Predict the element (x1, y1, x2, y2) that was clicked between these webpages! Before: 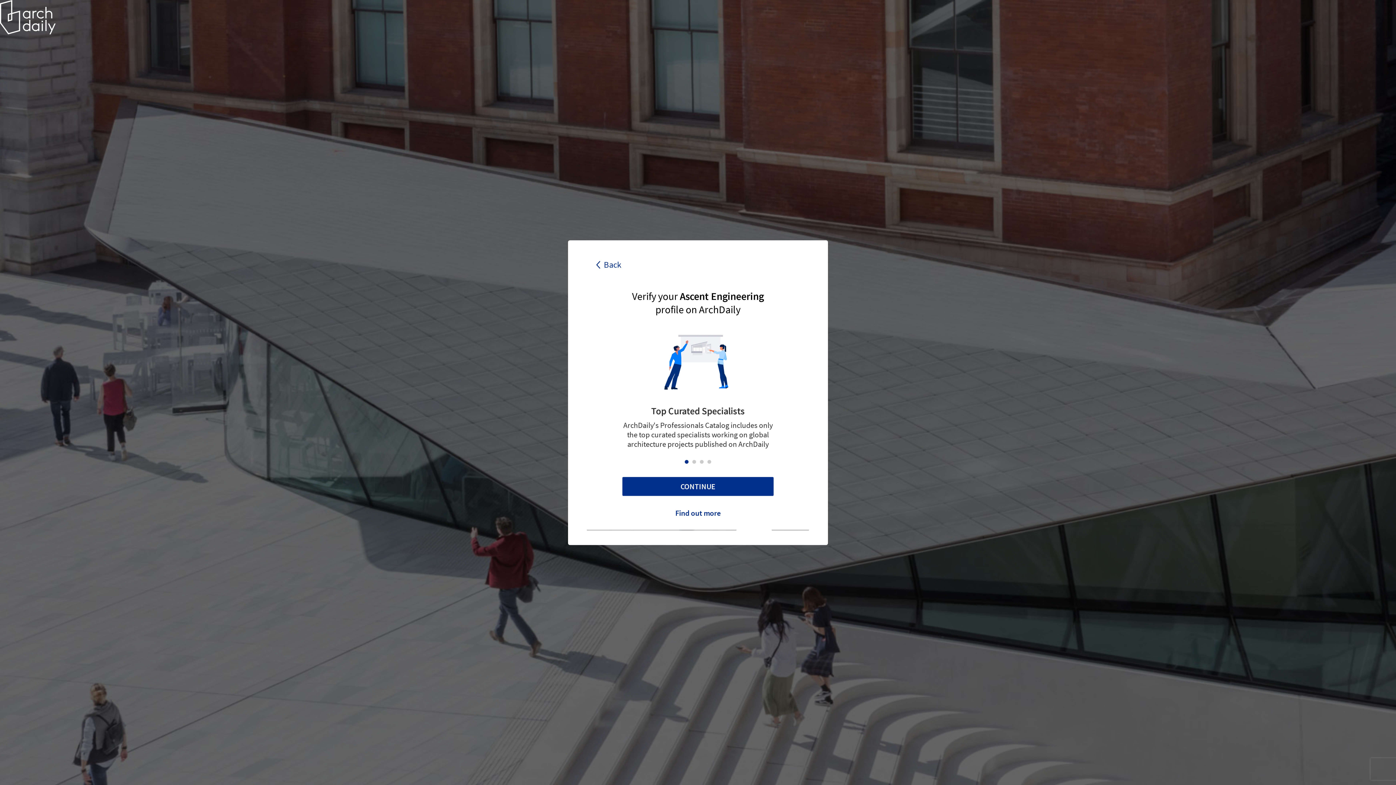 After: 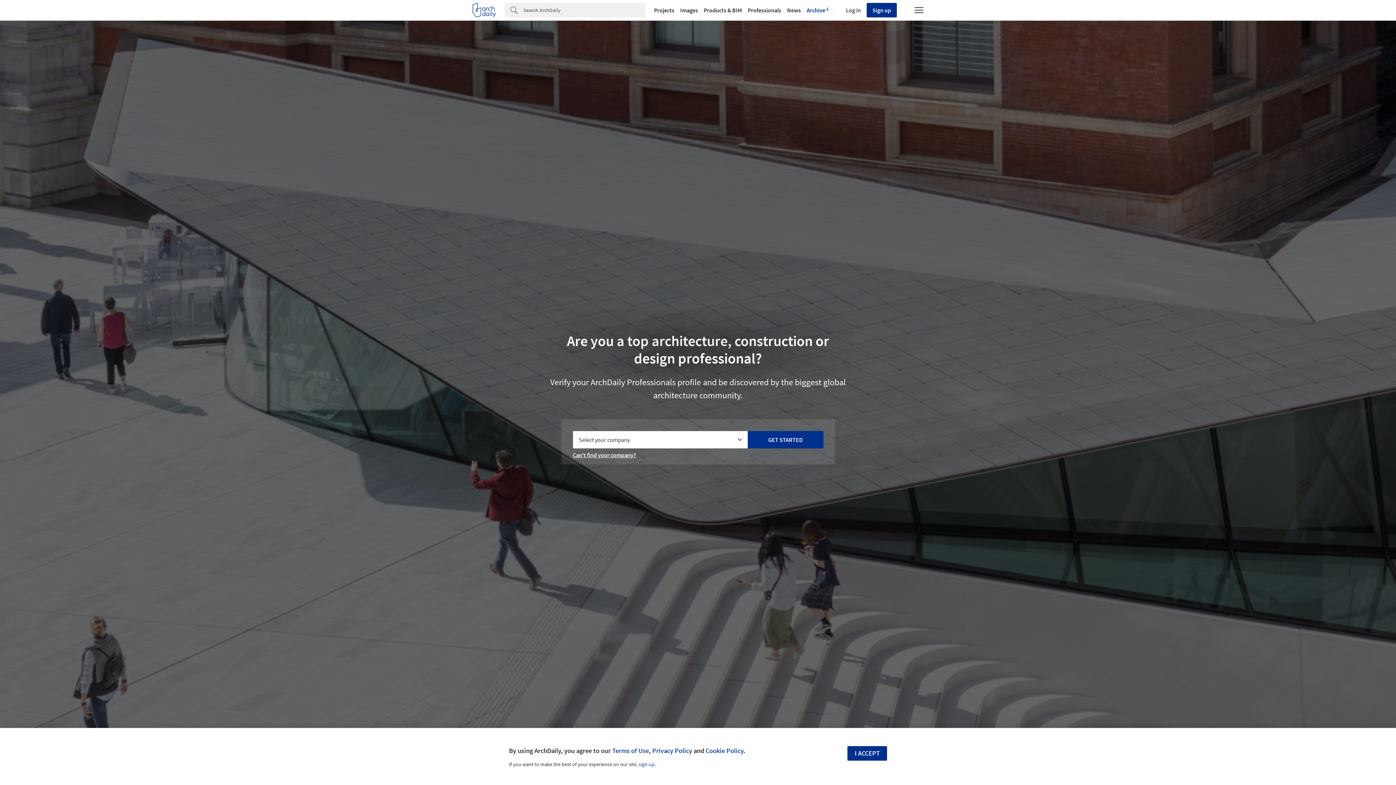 Action: label: Find out more bbox: (622, 503, 773, 522)